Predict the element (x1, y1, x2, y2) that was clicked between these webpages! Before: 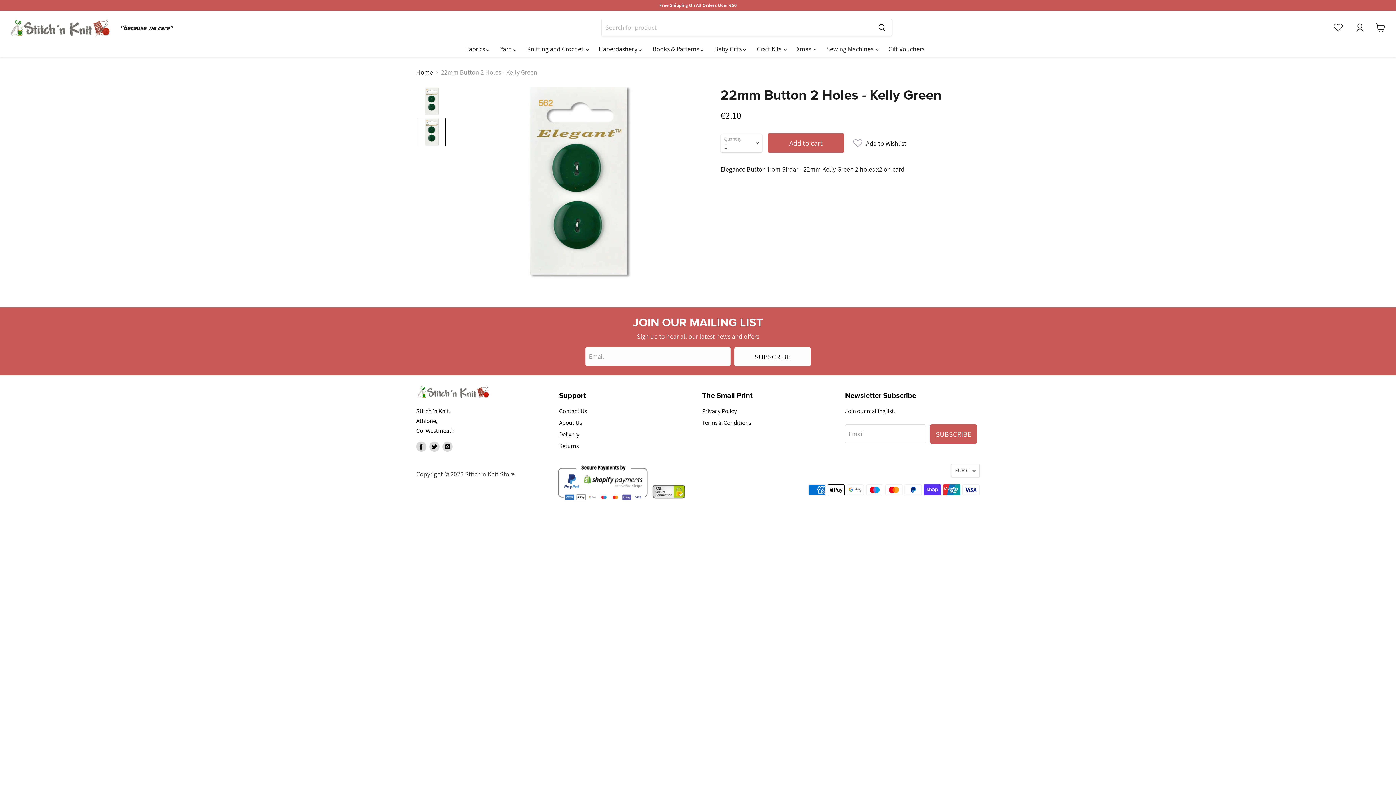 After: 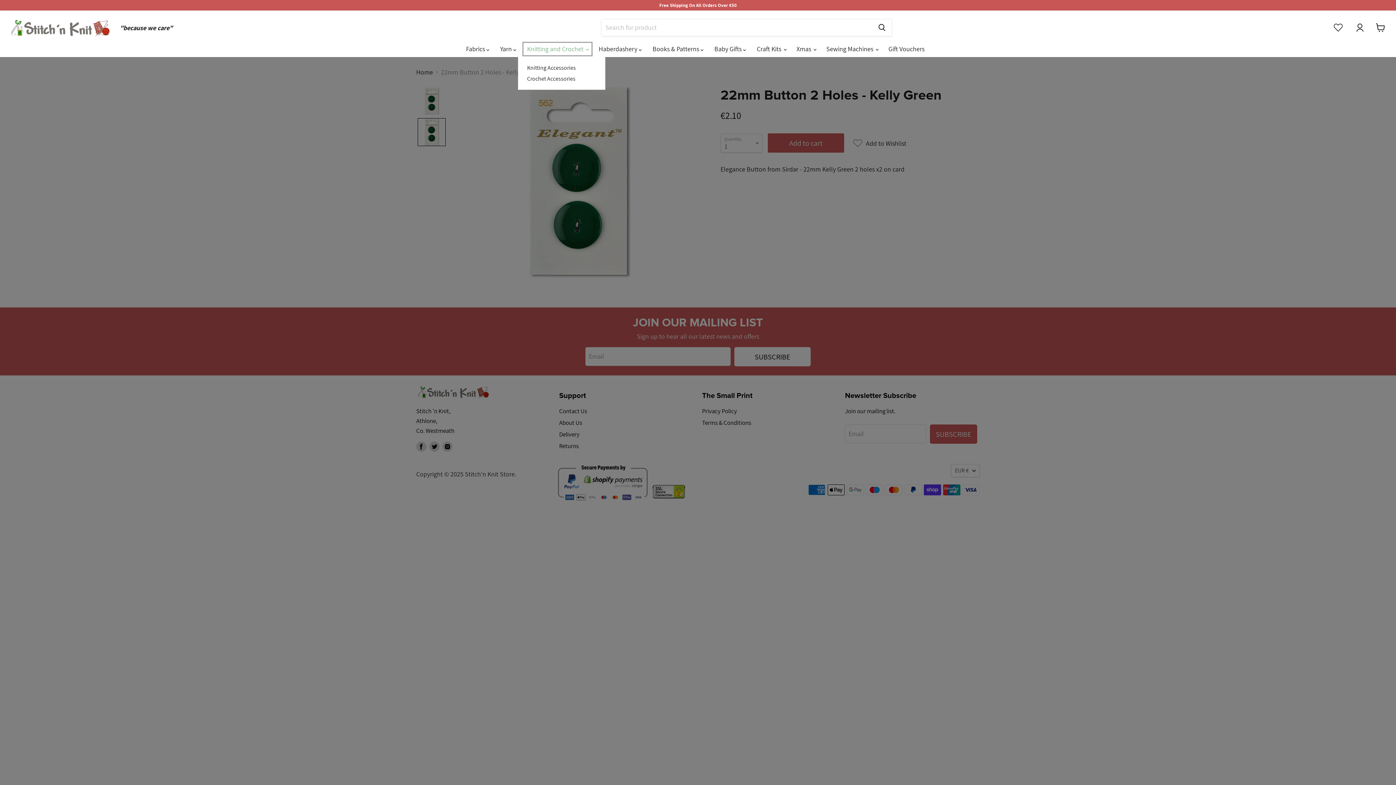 Action: bbox: (521, 41, 593, 57) label: Knitting and Crochet 